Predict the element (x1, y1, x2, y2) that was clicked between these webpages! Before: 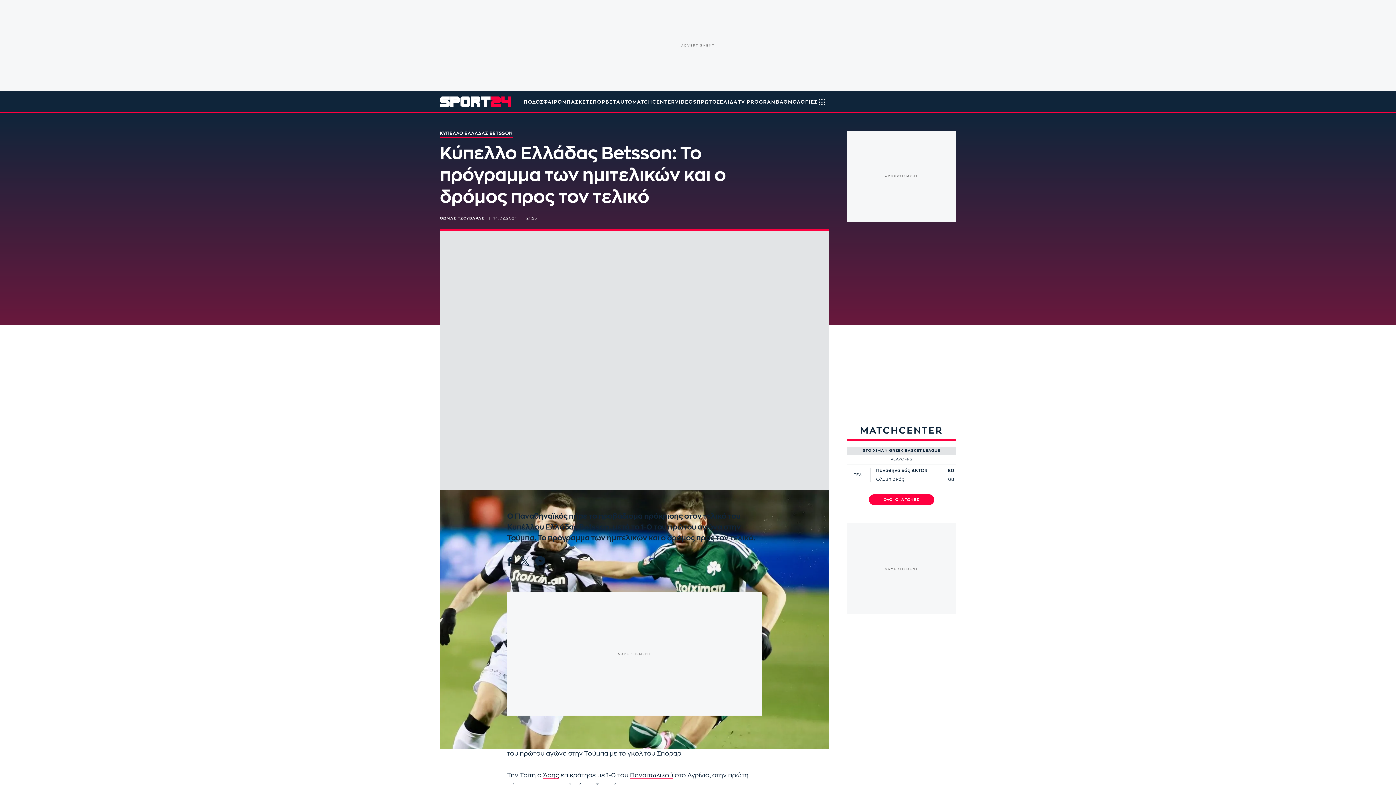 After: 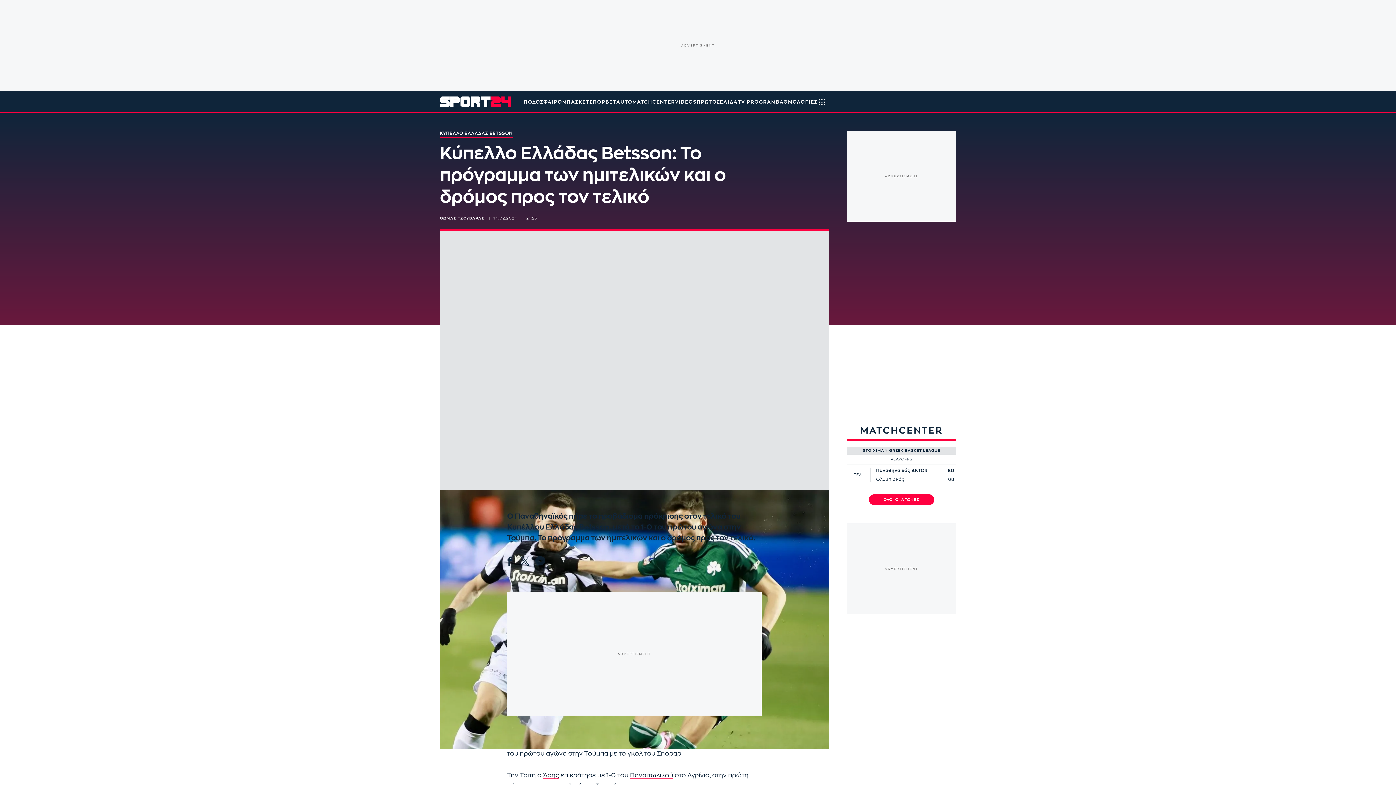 Action: label: Messenger bbox: (535, 556, 545, 566)